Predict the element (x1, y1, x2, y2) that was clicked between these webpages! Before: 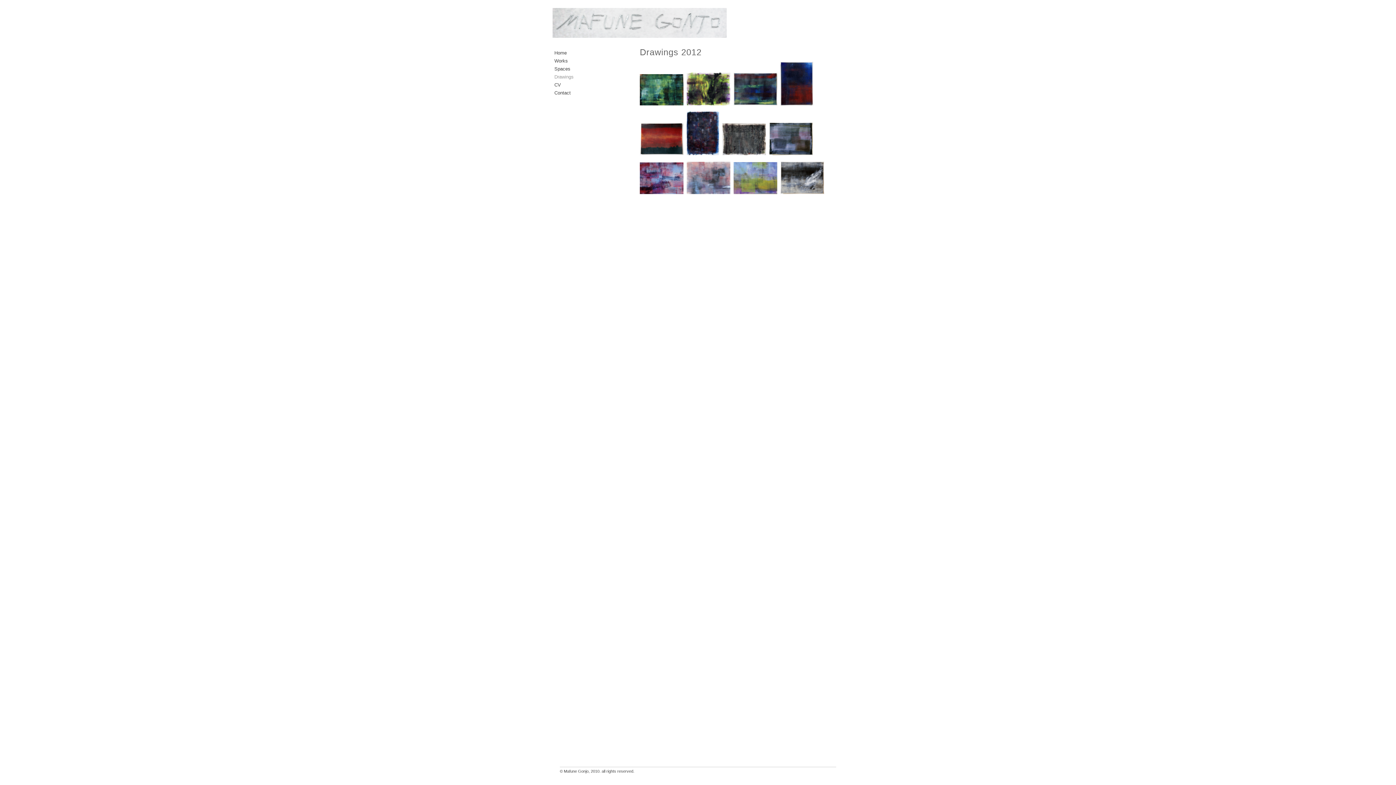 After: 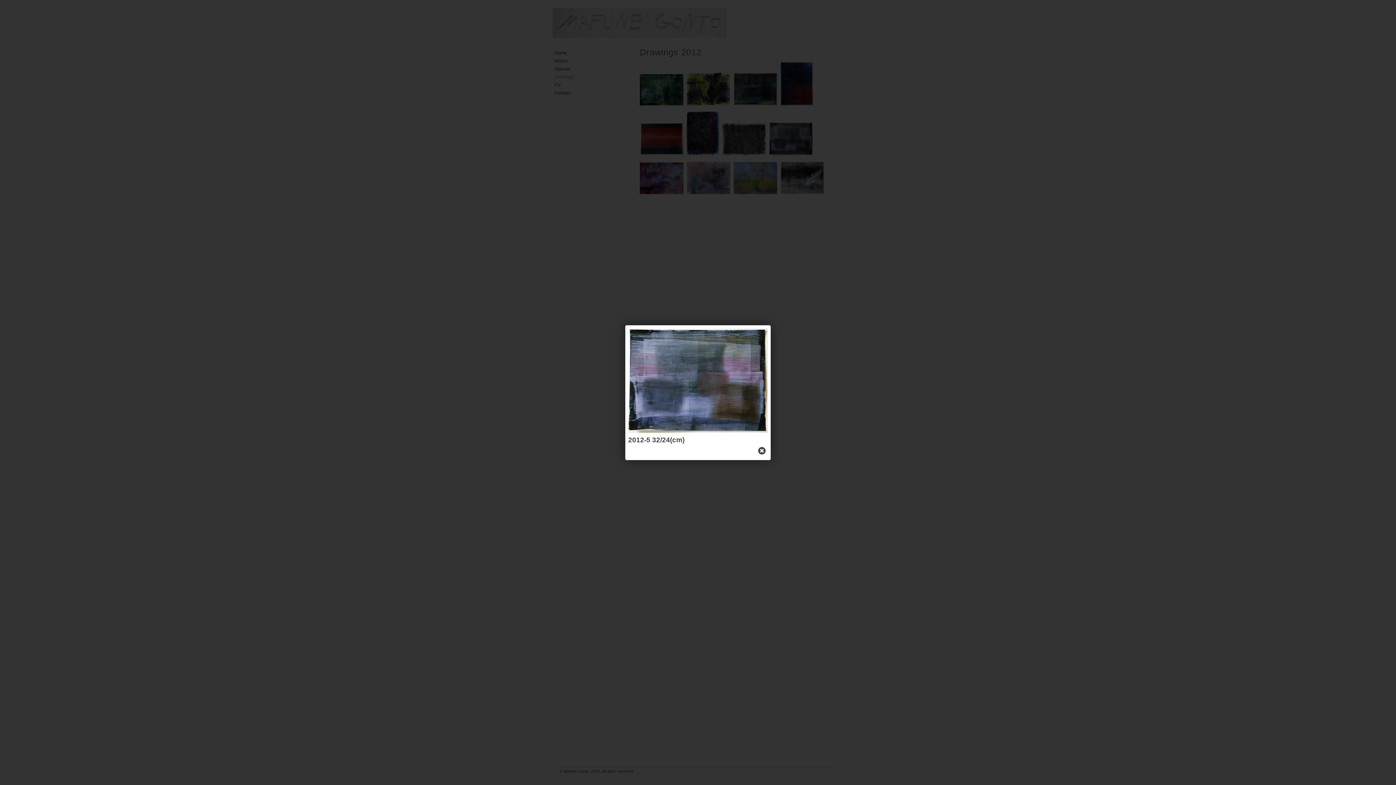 Action: bbox: (769, 151, 813, 156)